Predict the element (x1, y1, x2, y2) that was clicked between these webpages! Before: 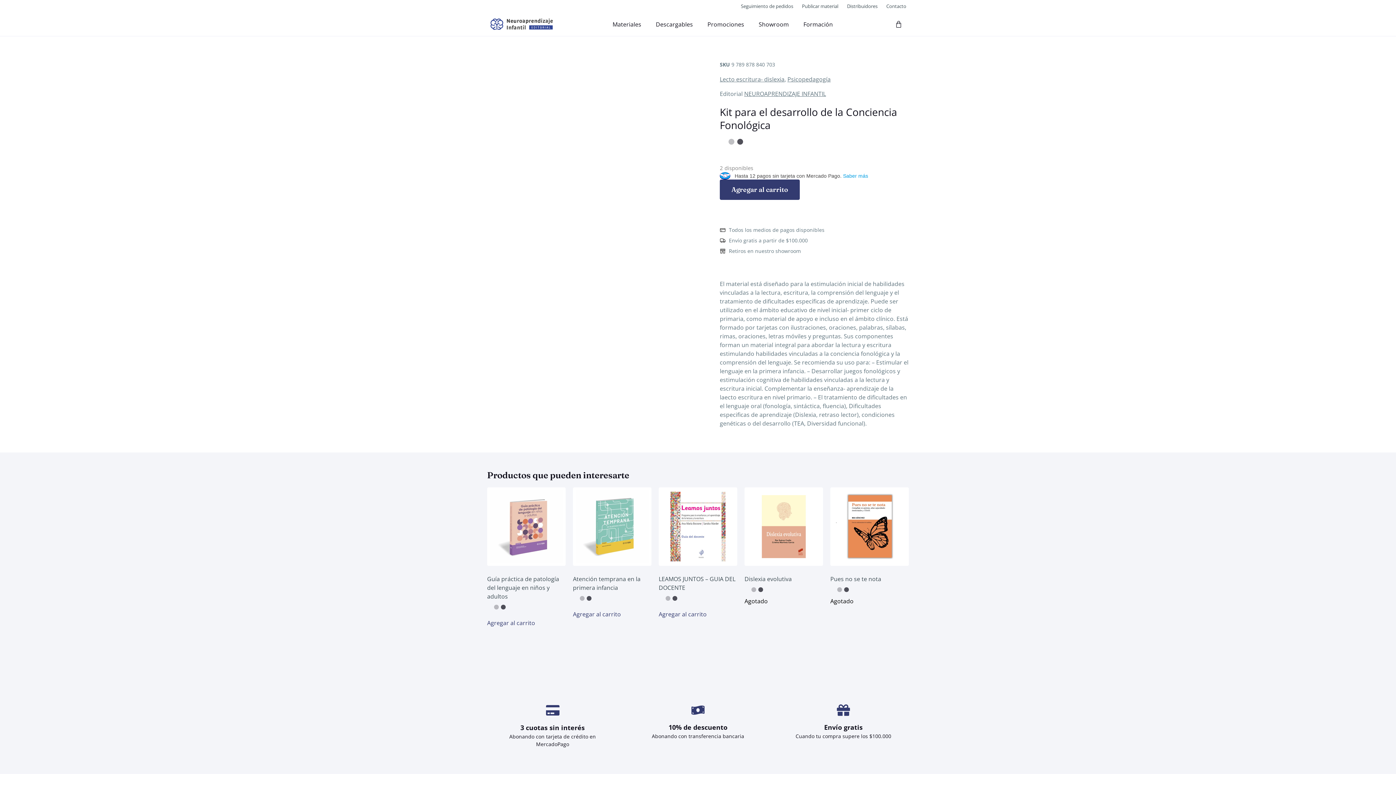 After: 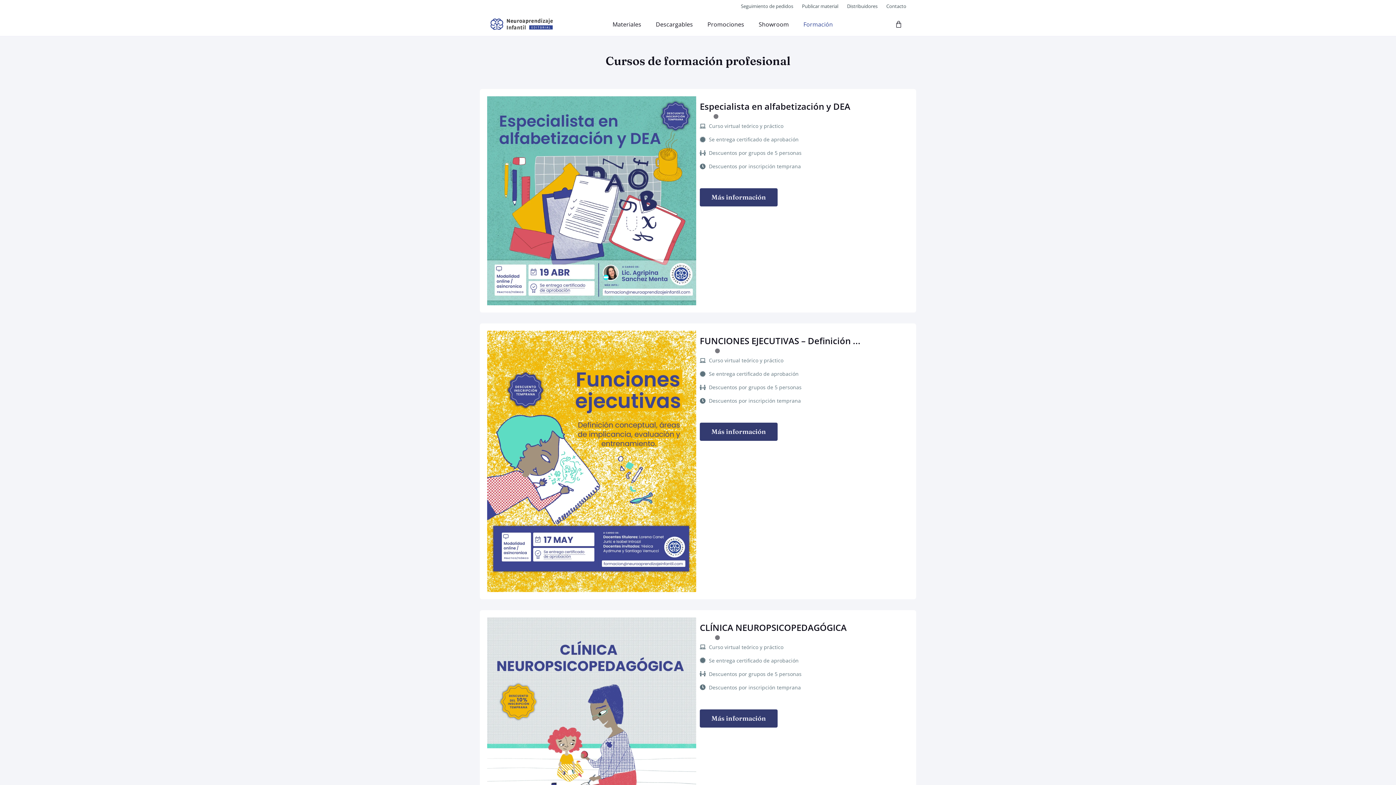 Action: label: Formación bbox: (796, 15, 840, 33)